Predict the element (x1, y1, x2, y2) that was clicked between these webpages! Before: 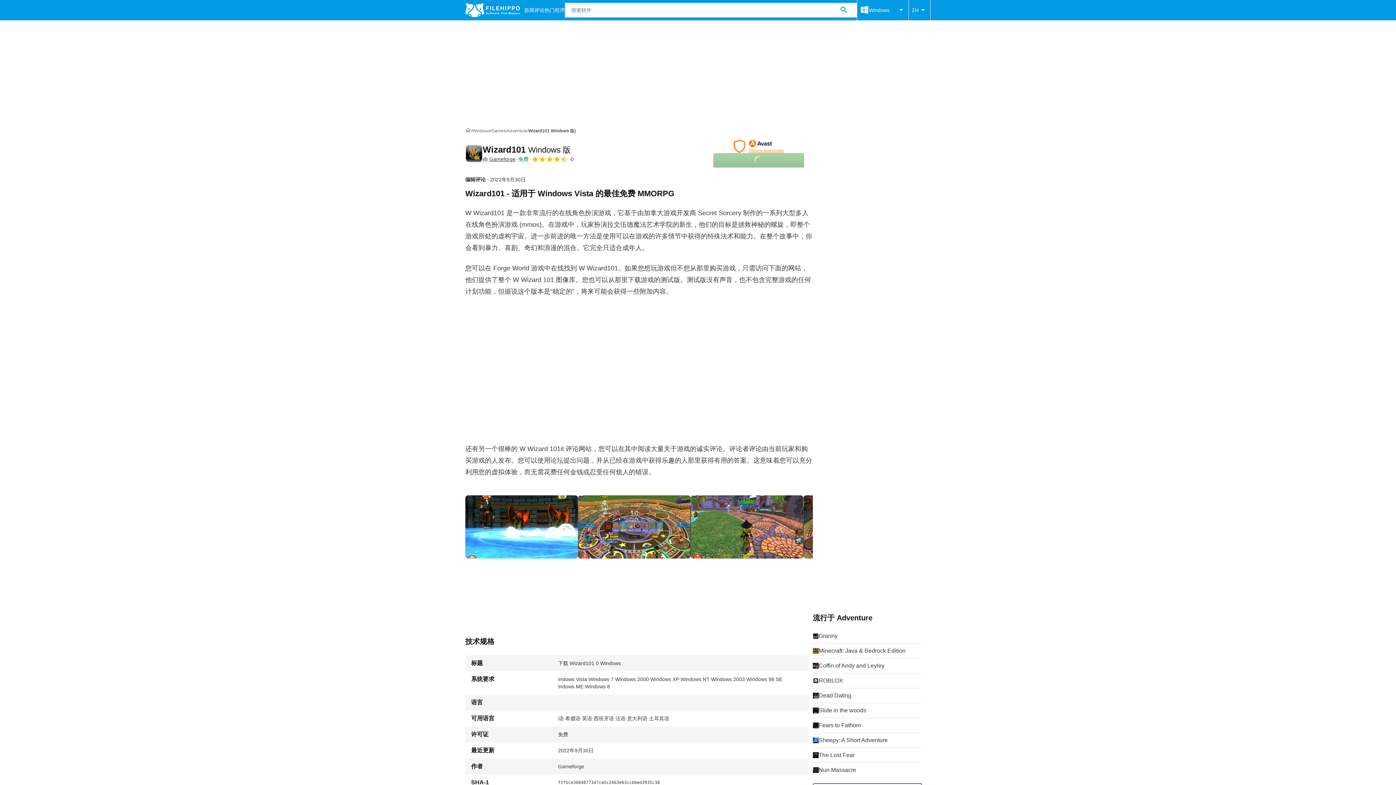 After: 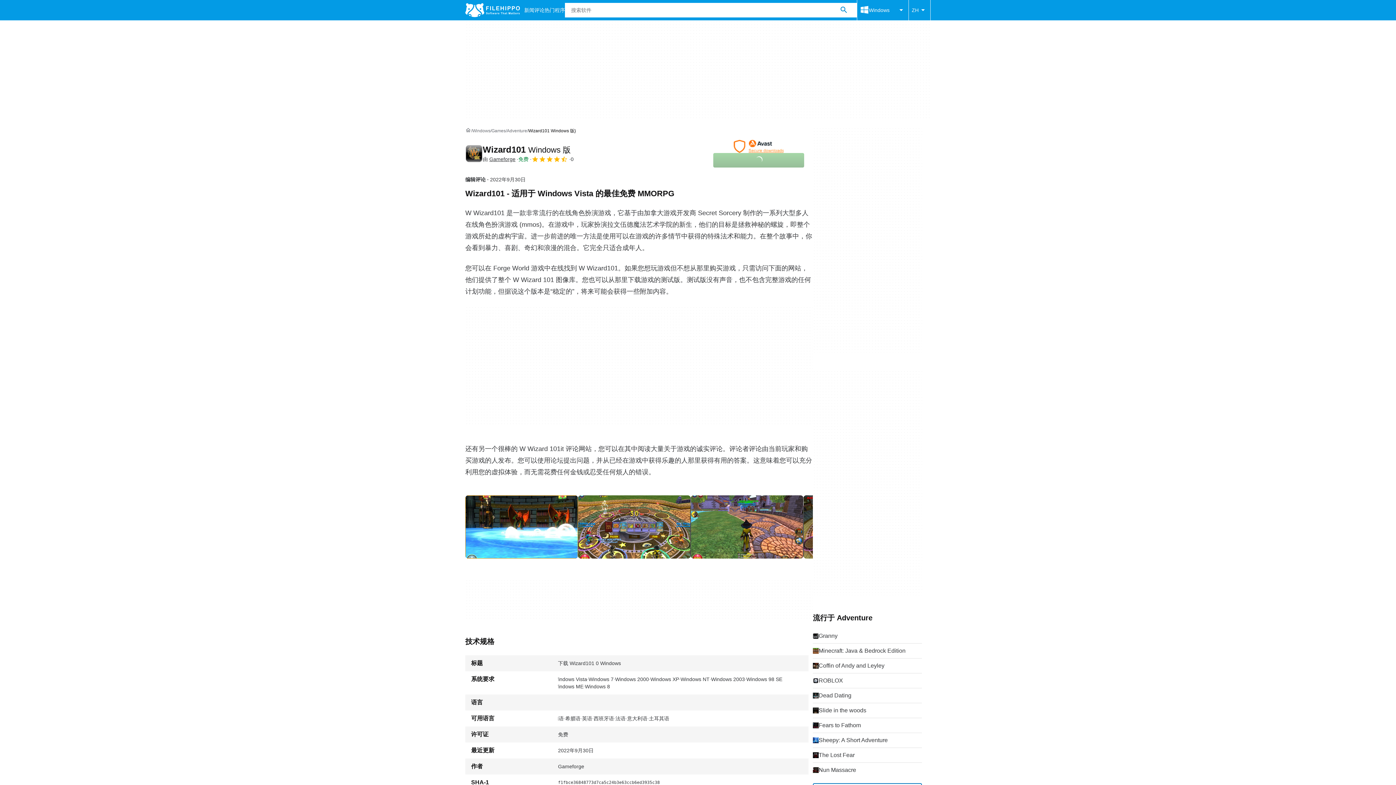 Action: label: 在对话框中打开第0张图片 bbox: (465, 495, 578, 558)